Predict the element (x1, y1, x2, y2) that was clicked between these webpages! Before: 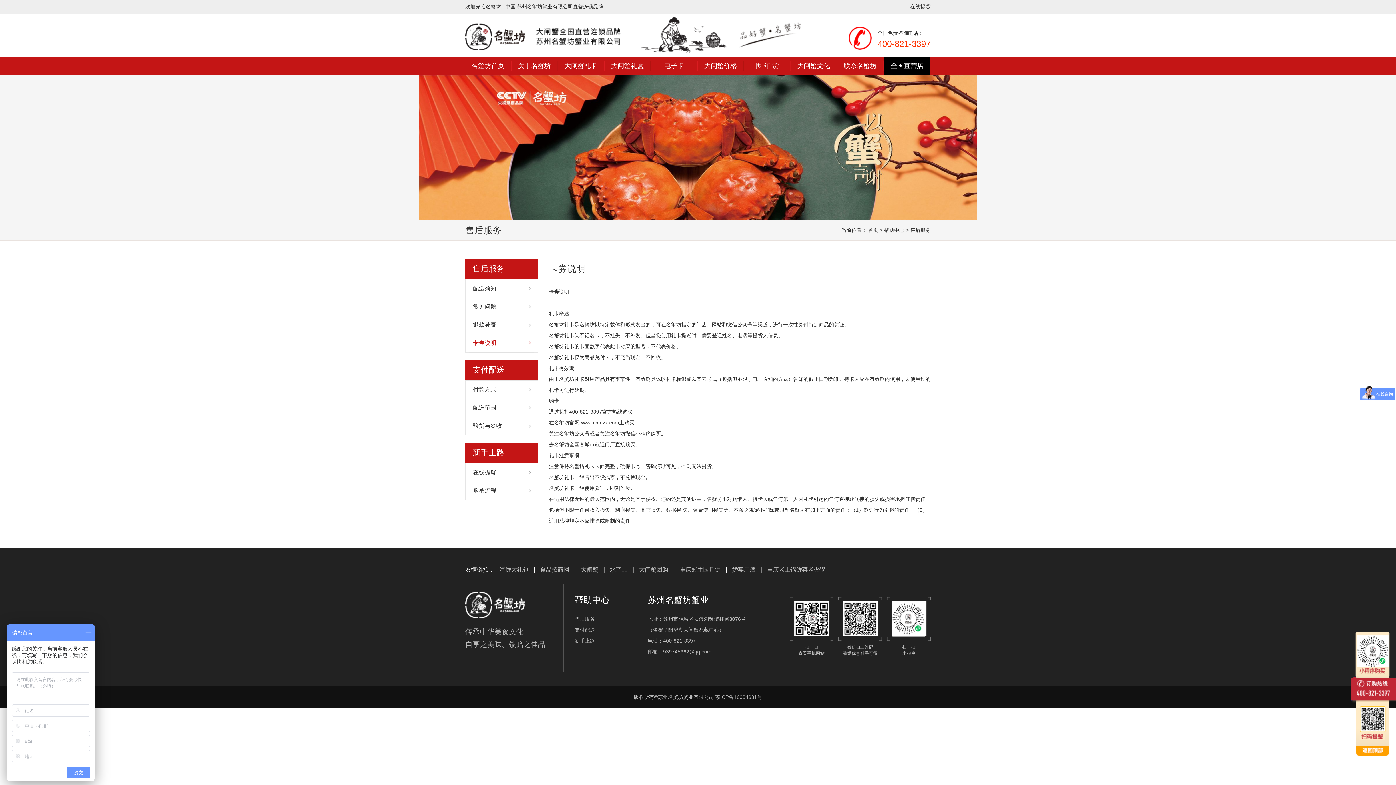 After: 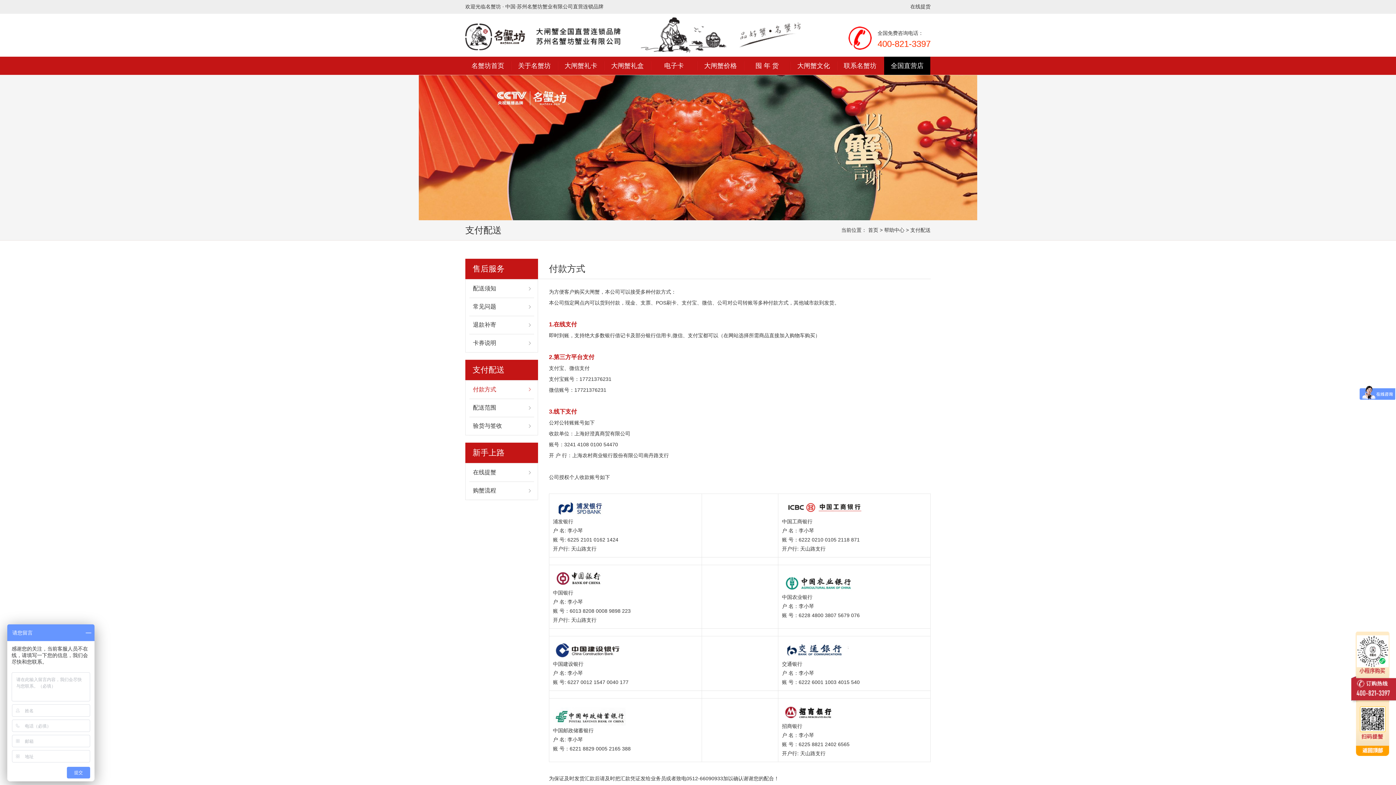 Action: bbox: (469, 380, 534, 399) label: 付款方式